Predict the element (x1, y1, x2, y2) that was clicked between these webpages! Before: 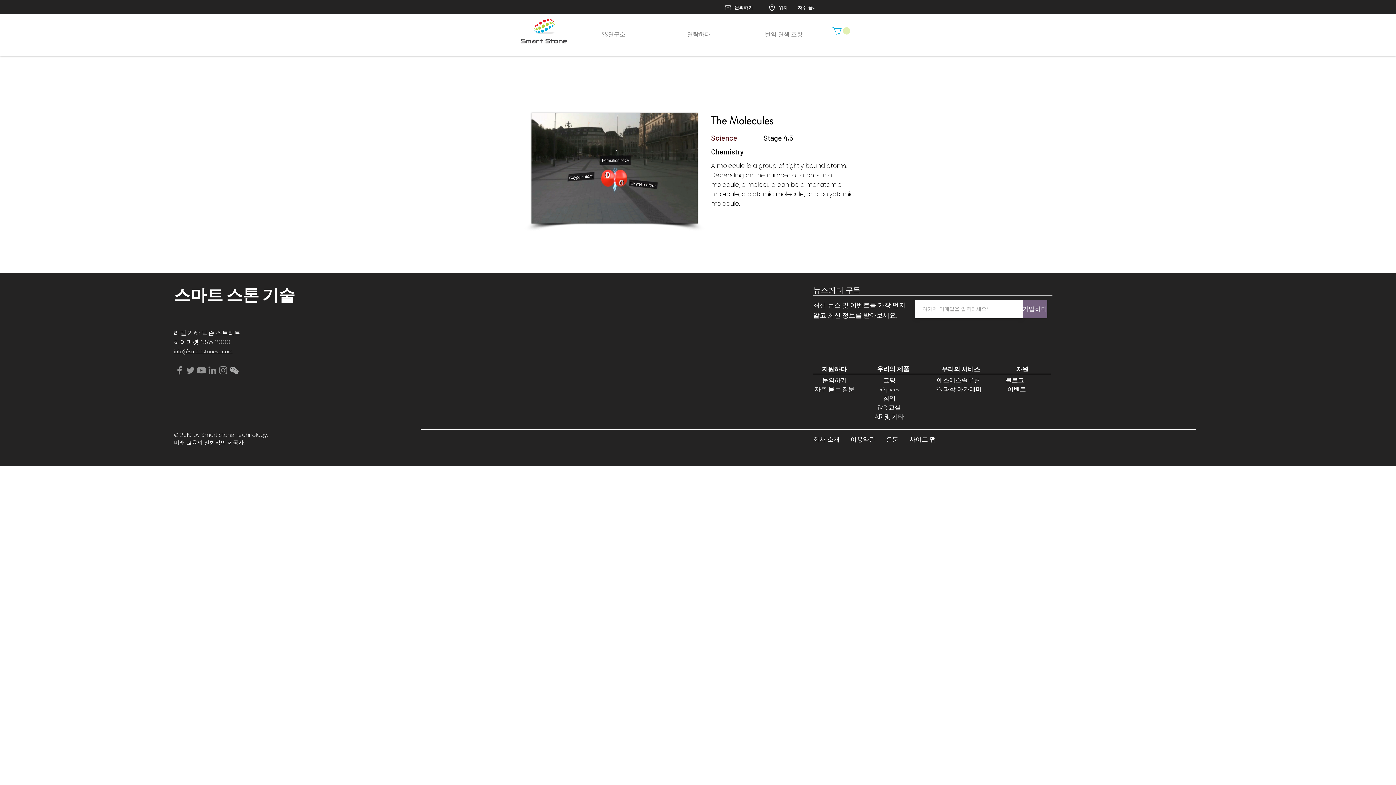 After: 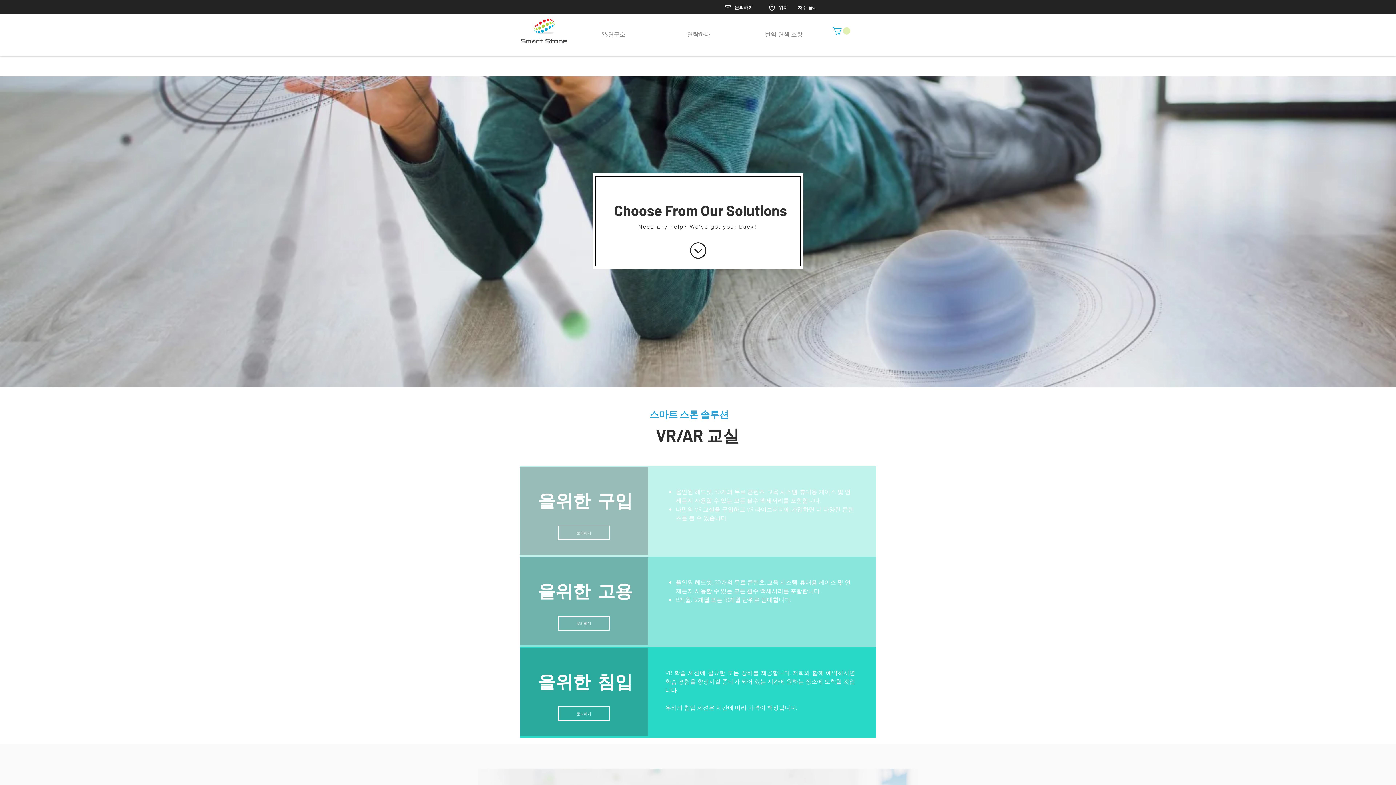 Action: label: 에스에스솔루션 bbox: (937, 375, 980, 384)